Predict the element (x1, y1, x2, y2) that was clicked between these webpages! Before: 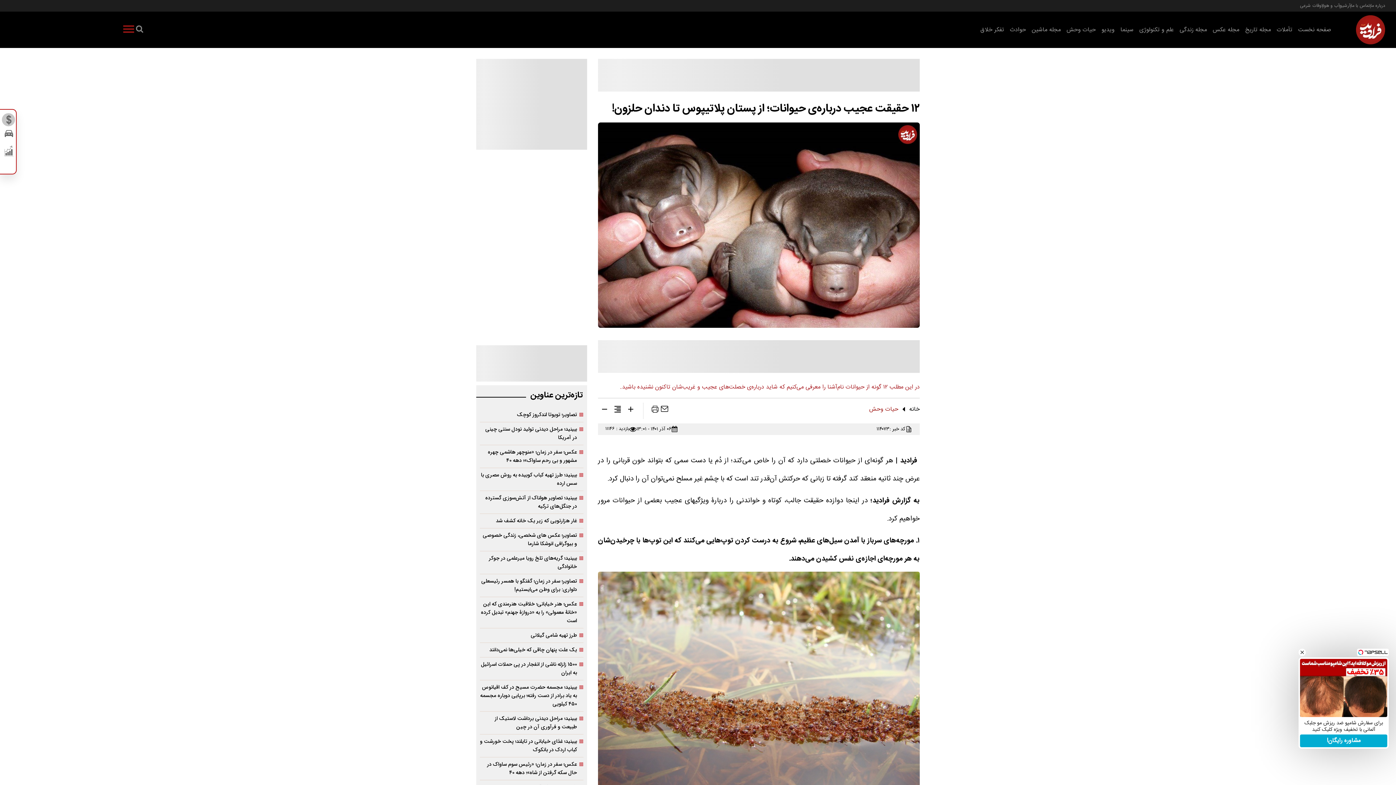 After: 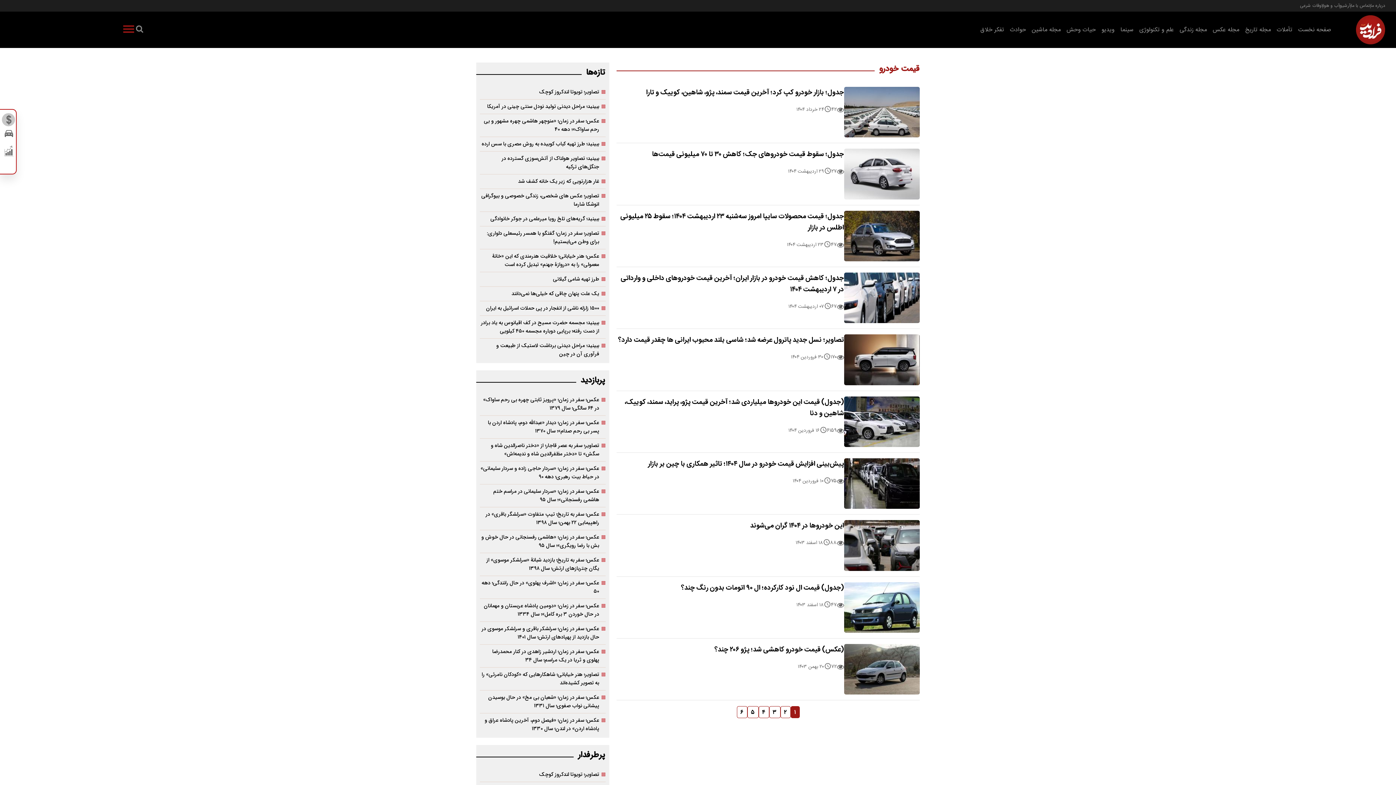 Action: bbox: (4, 130, 13, 140)